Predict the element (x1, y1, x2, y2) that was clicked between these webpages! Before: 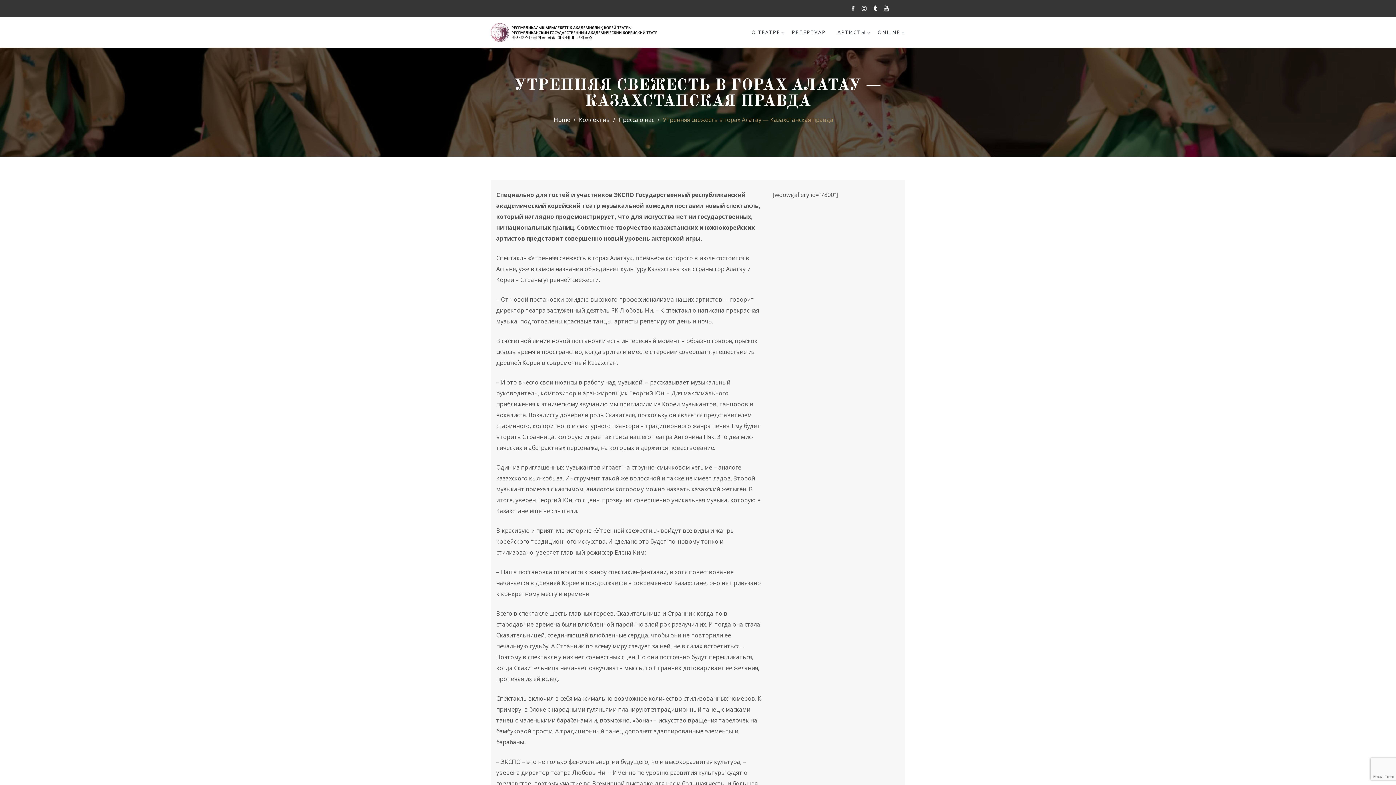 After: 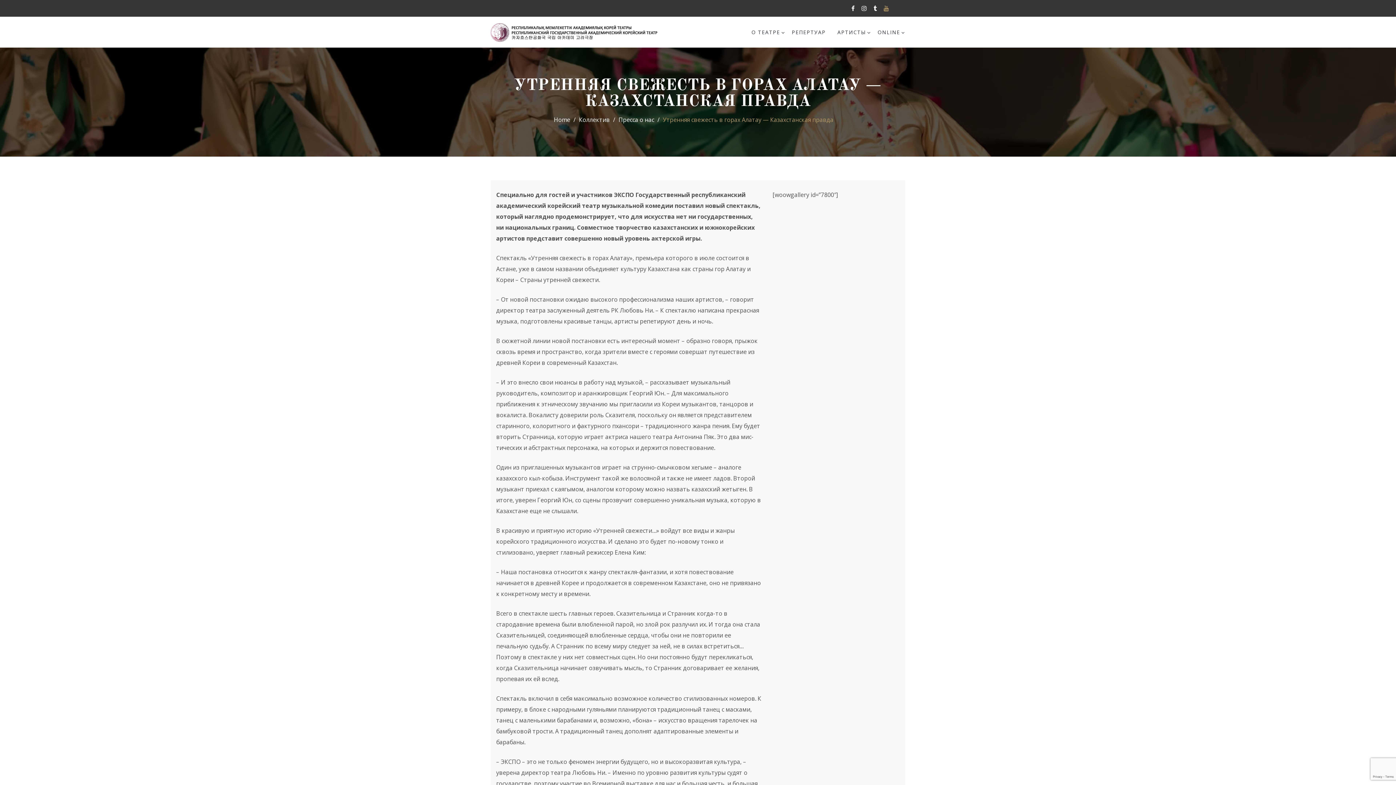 Action: bbox: (884, 3, 889, 13)